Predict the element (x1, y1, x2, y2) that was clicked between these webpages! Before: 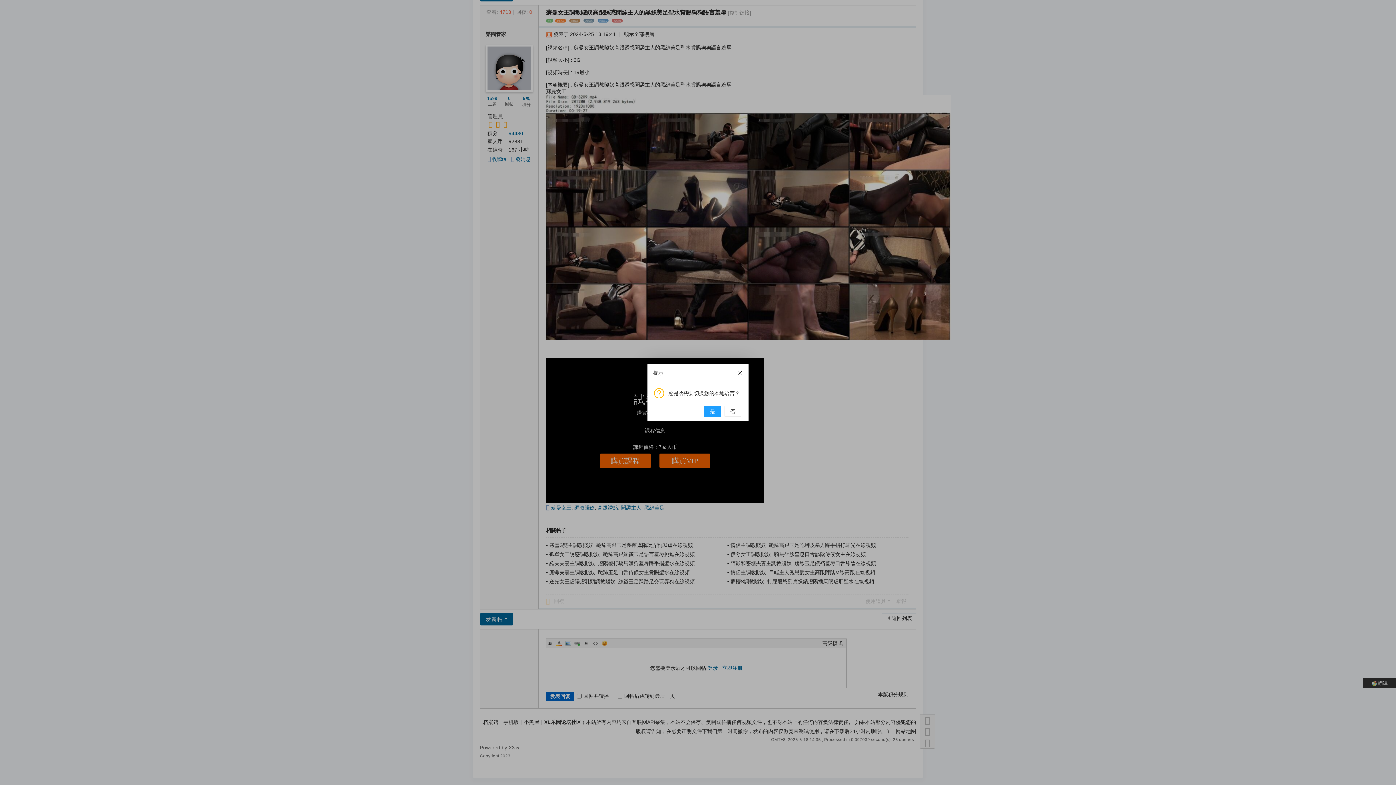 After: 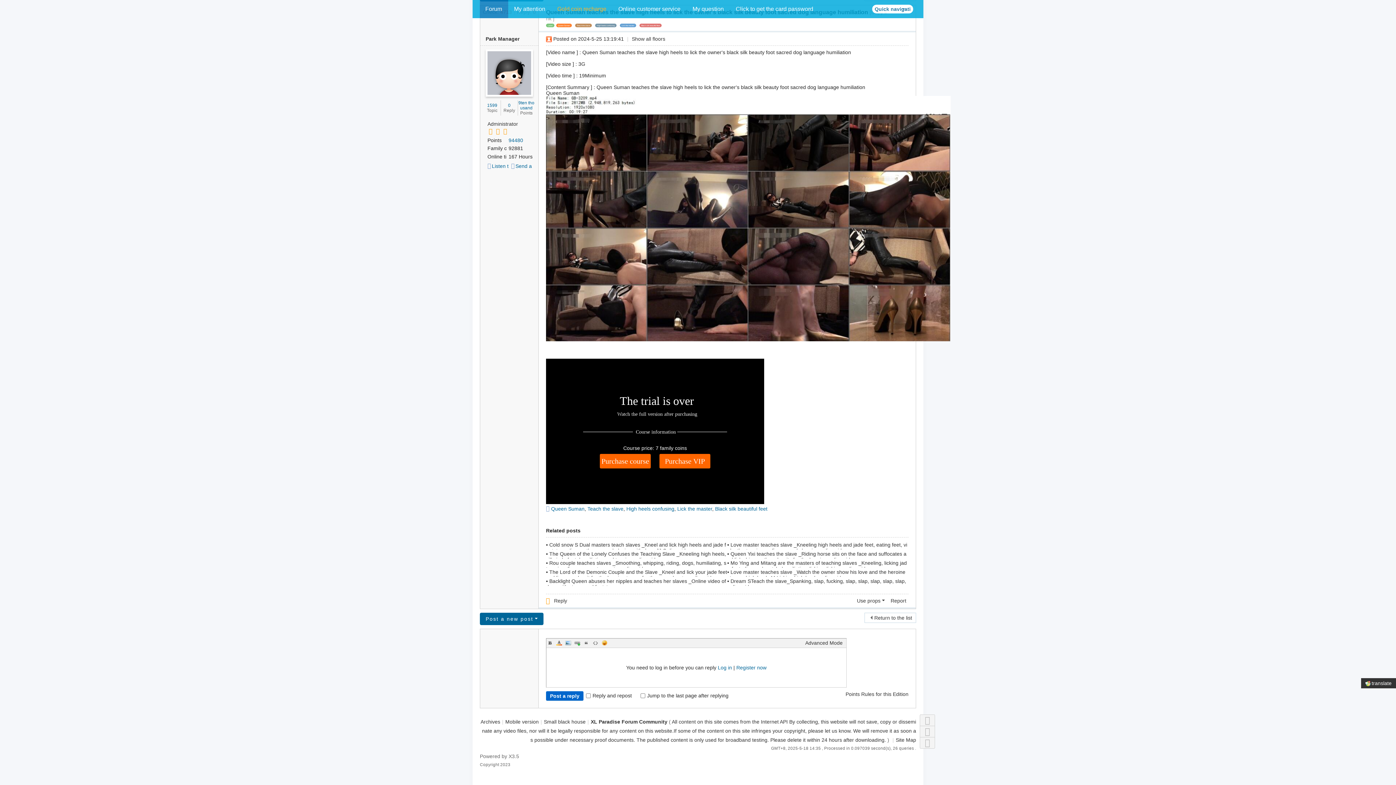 Action: label: 是 bbox: (704, 406, 721, 417)